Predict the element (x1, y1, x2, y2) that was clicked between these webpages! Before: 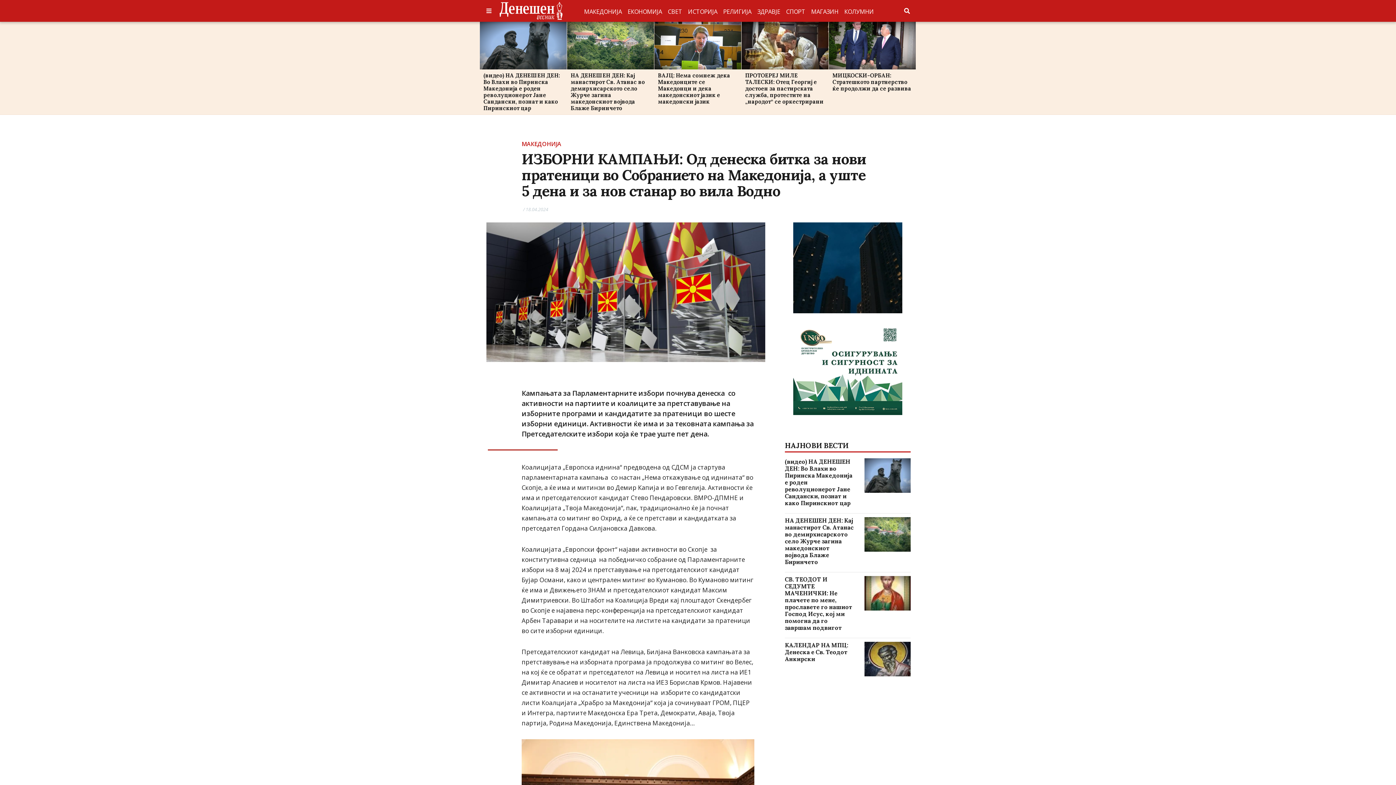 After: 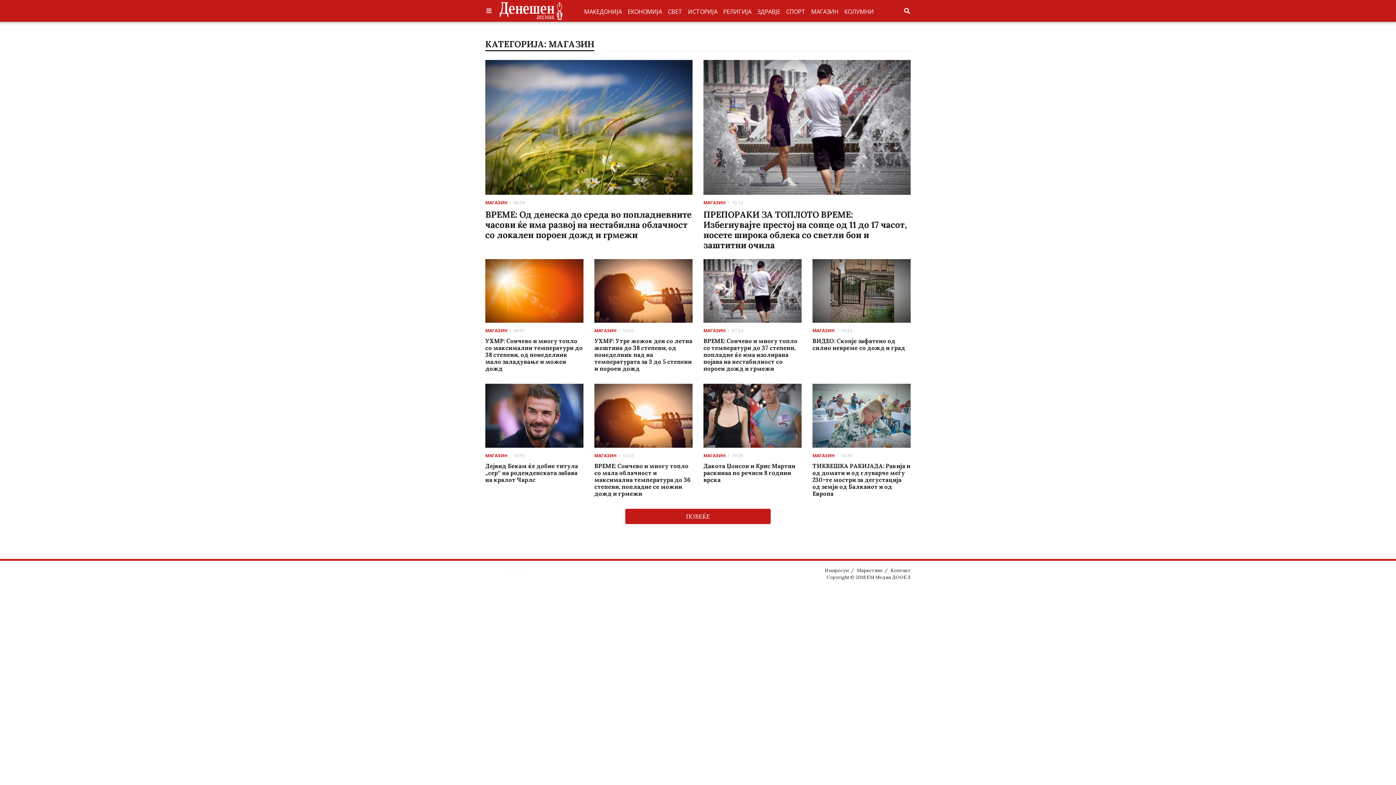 Action: label: МАГАЗИН bbox: (808, 4, 841, 18)